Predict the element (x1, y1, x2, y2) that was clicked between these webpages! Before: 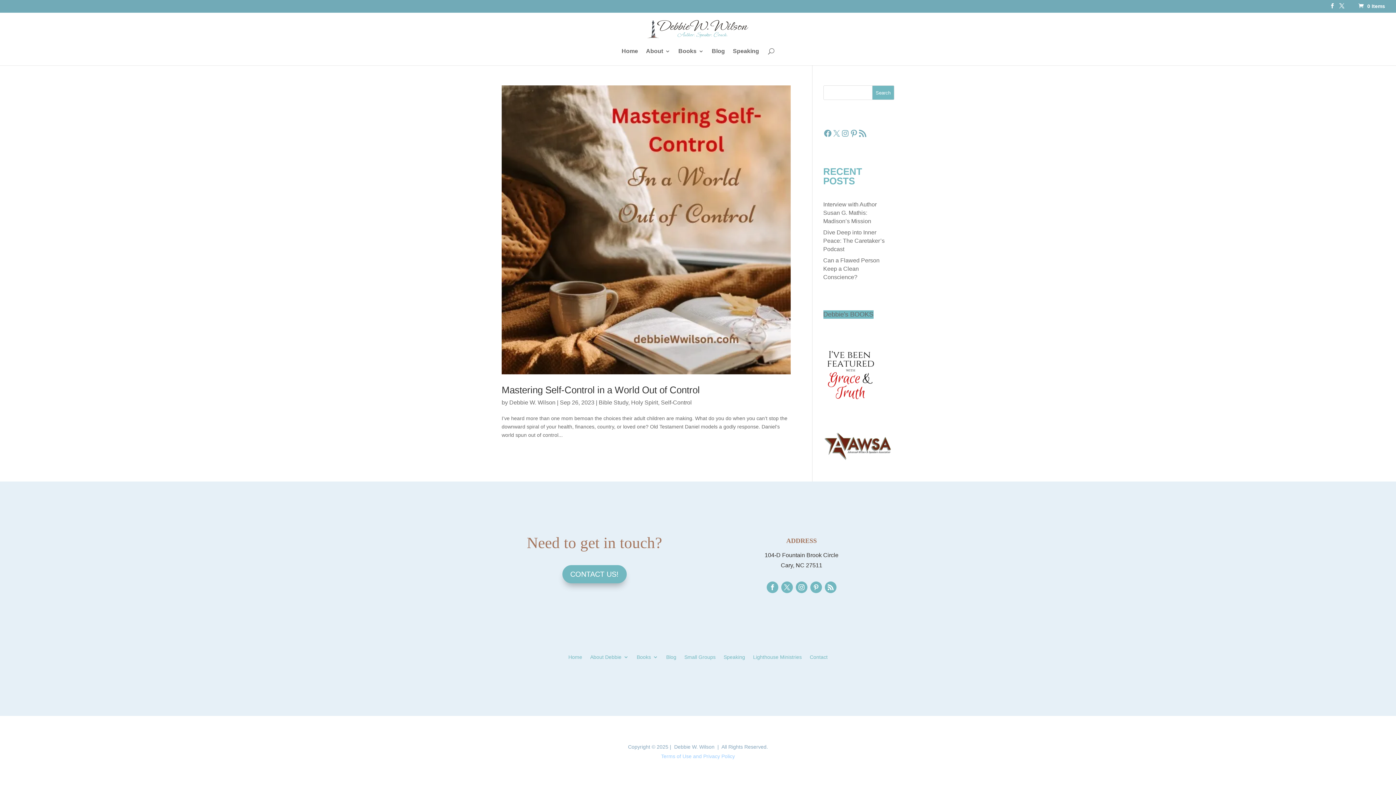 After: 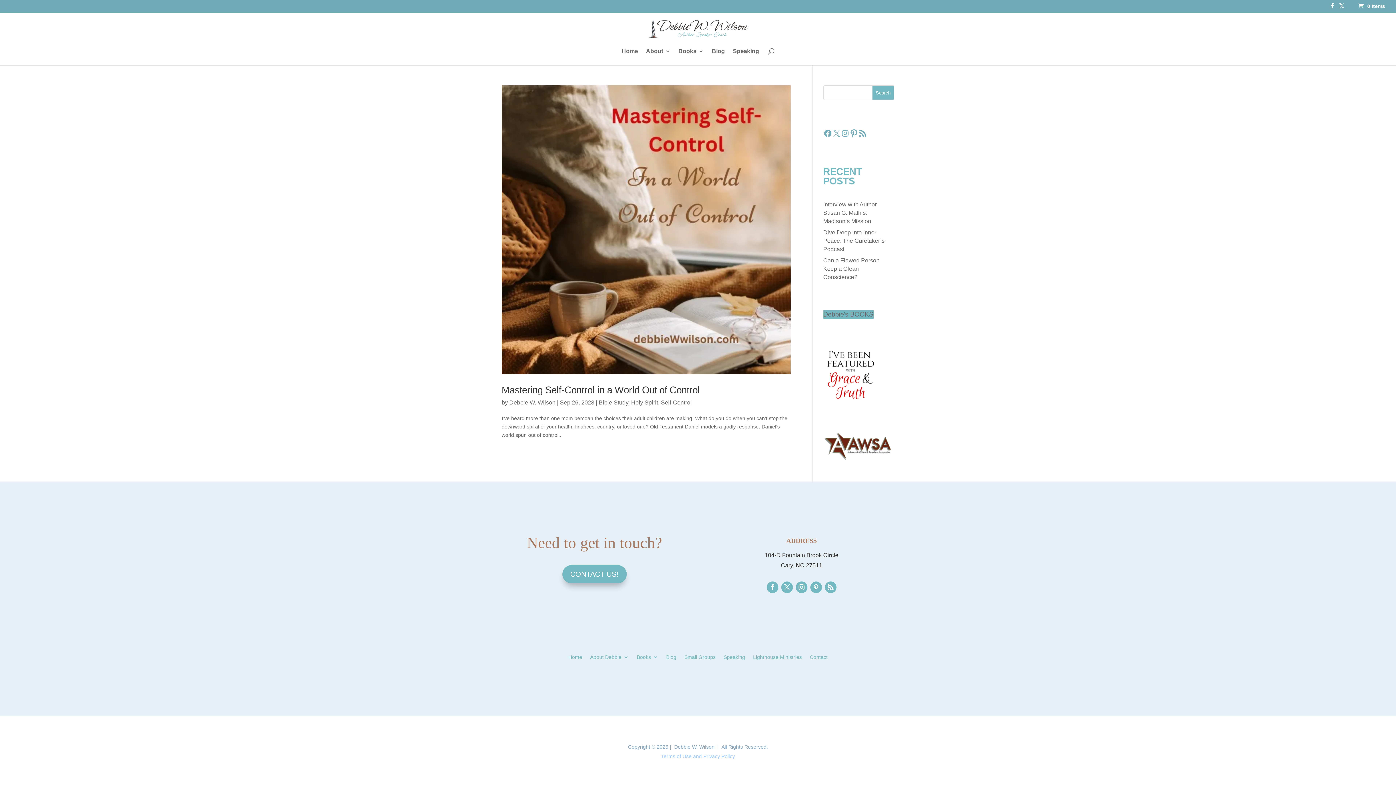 Action: label: Follow on Pinterest bbox: (849, 129, 858, 137)